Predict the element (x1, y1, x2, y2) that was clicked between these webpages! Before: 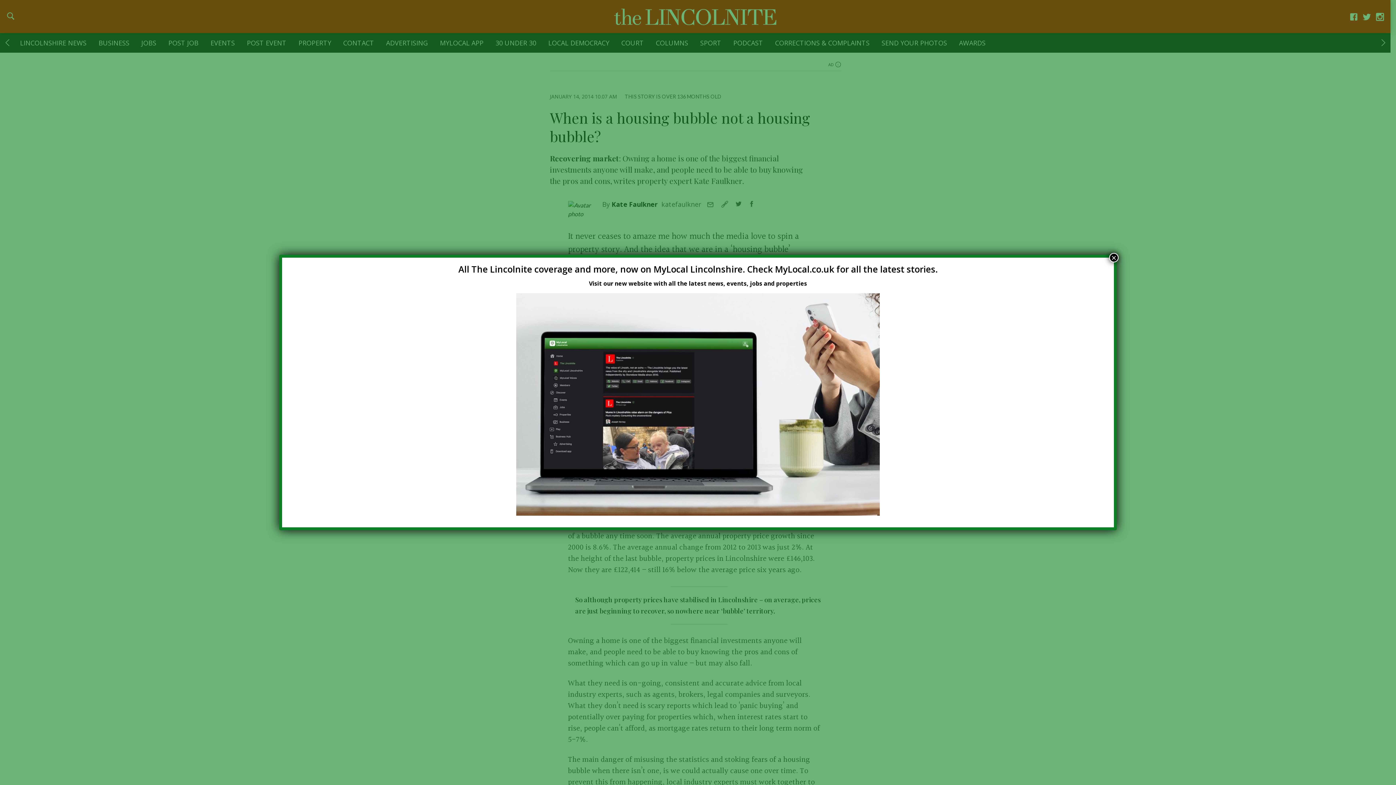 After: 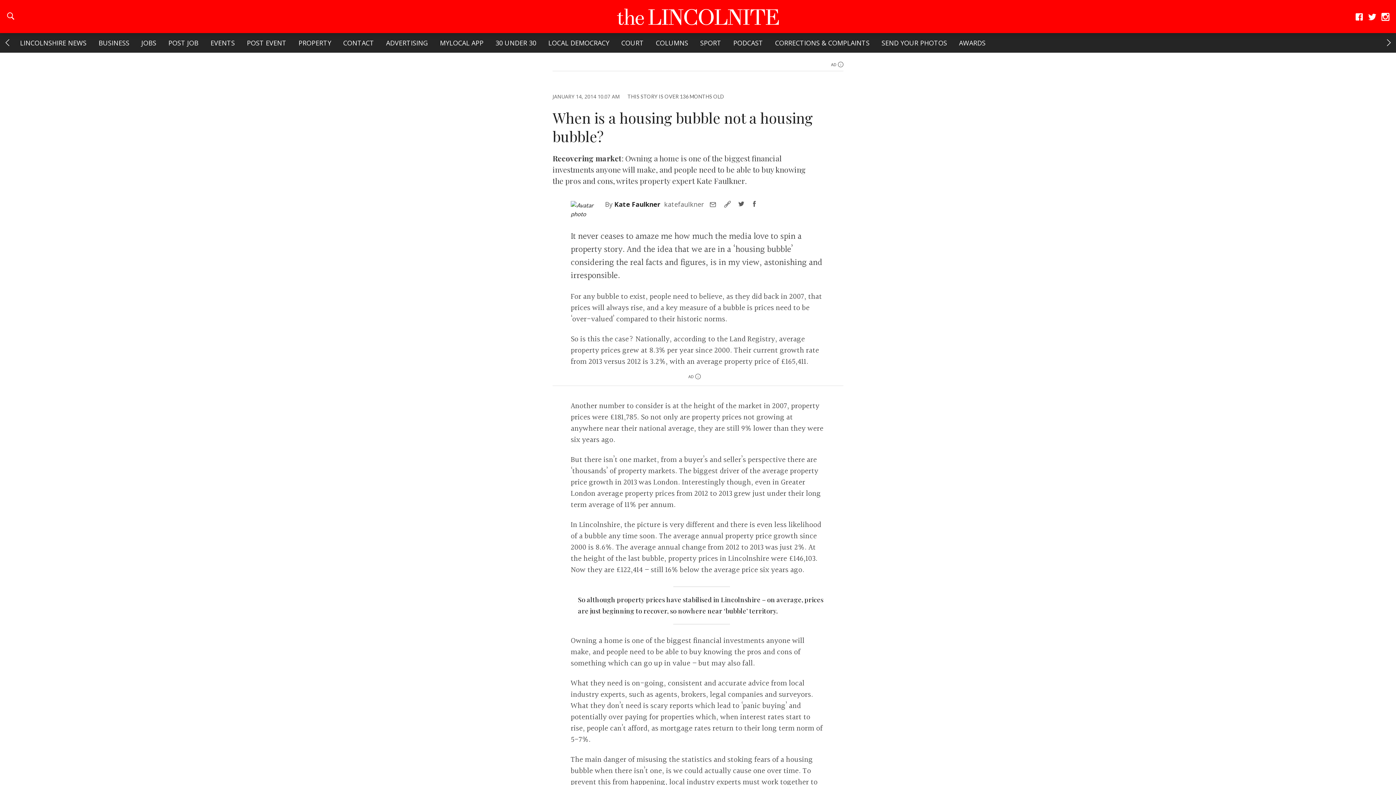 Action: label: Close bbox: (1109, 253, 1118, 262)